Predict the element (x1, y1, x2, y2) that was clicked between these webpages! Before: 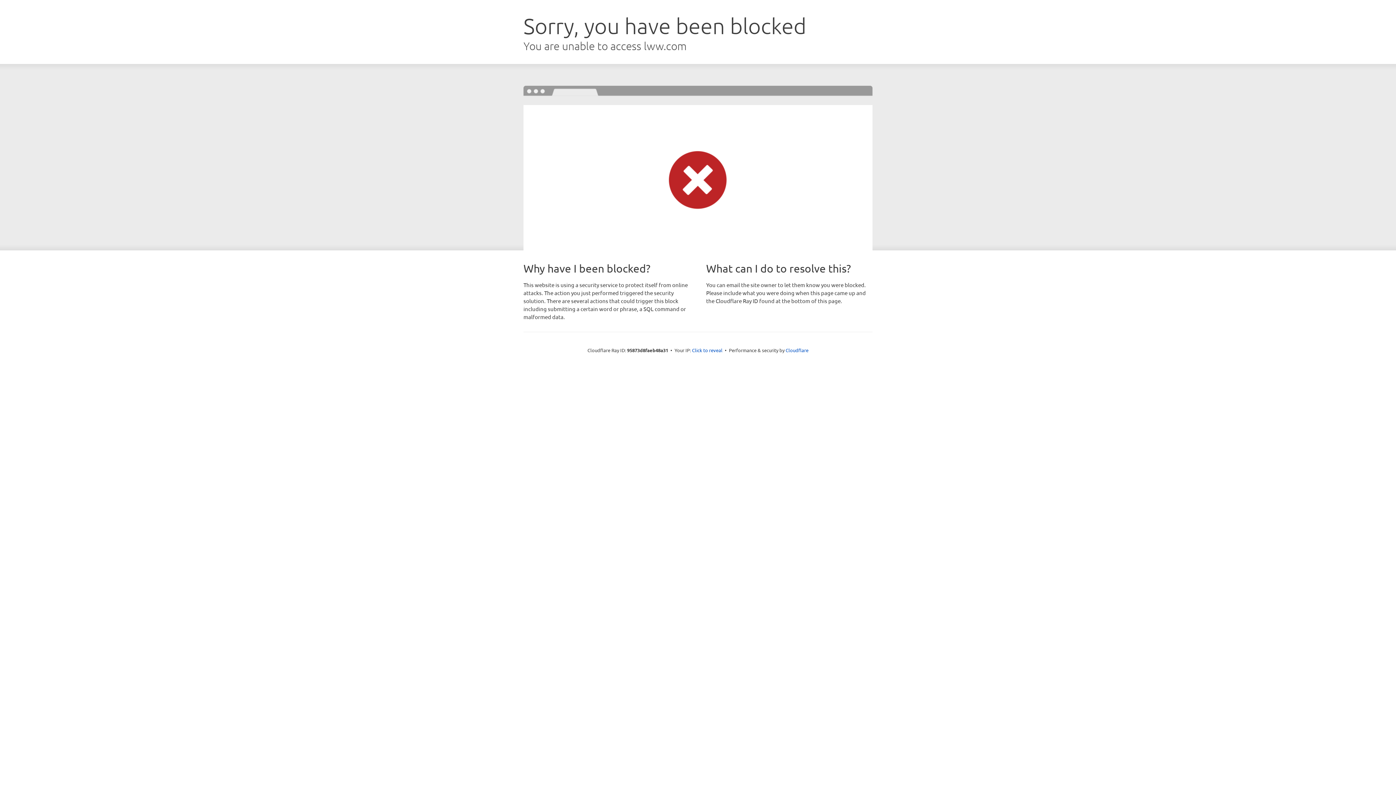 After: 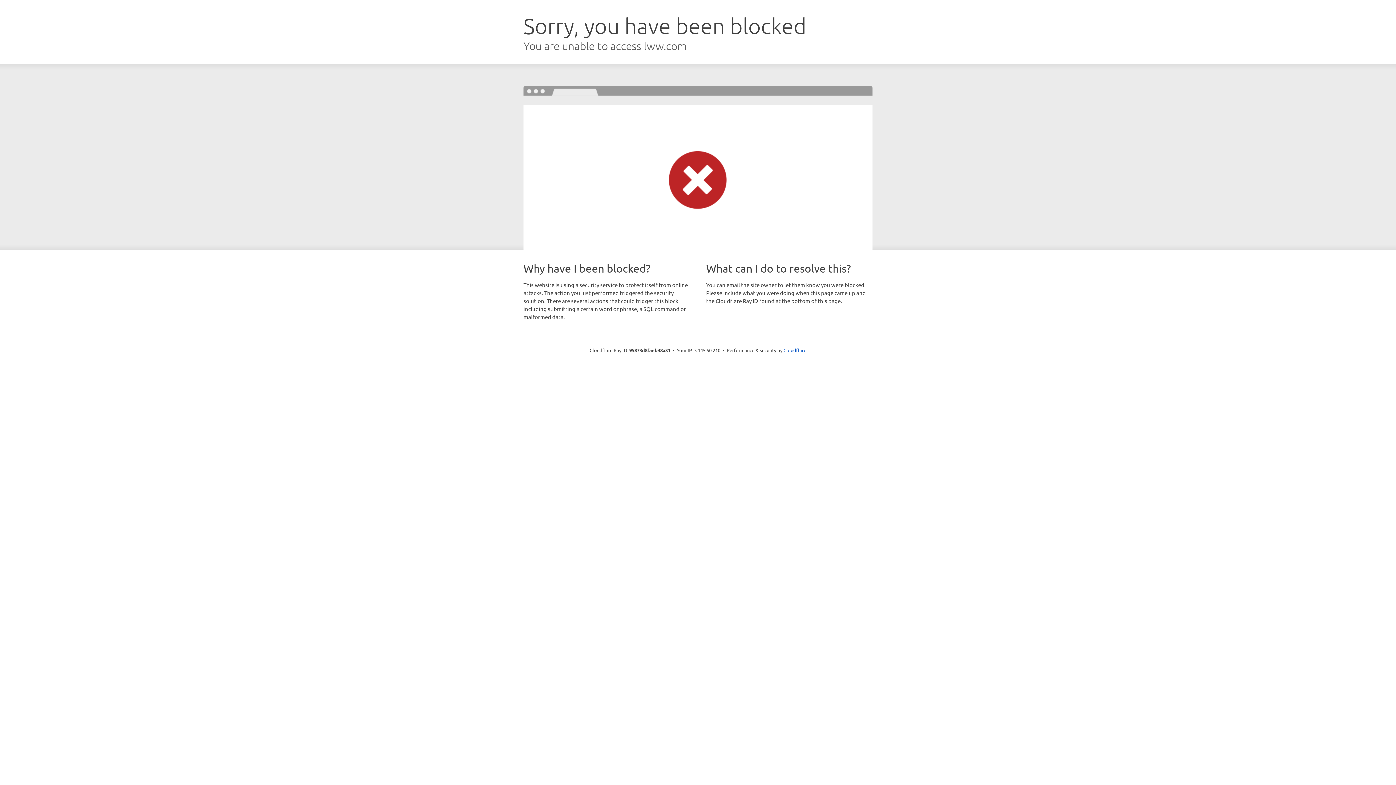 Action: label: Click to reveal bbox: (692, 346, 722, 353)